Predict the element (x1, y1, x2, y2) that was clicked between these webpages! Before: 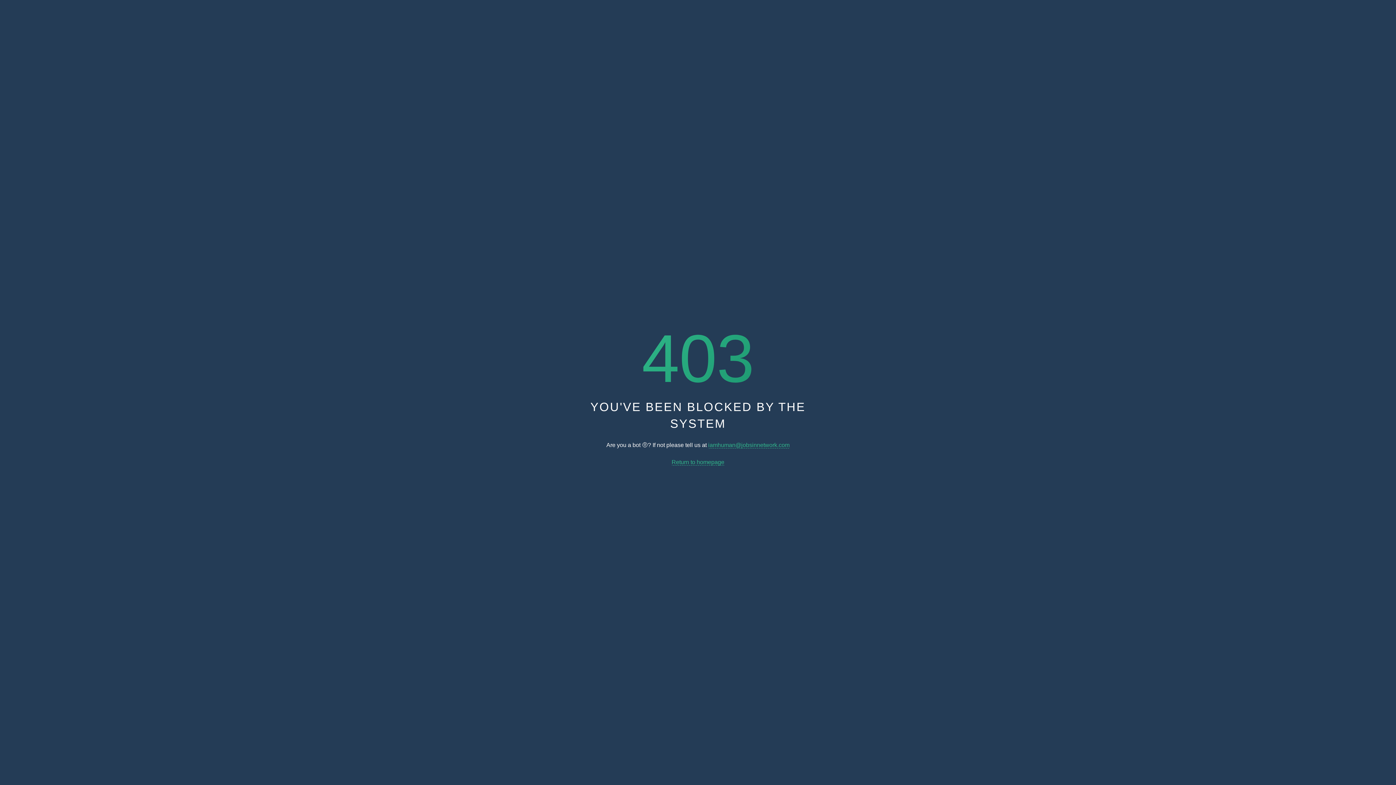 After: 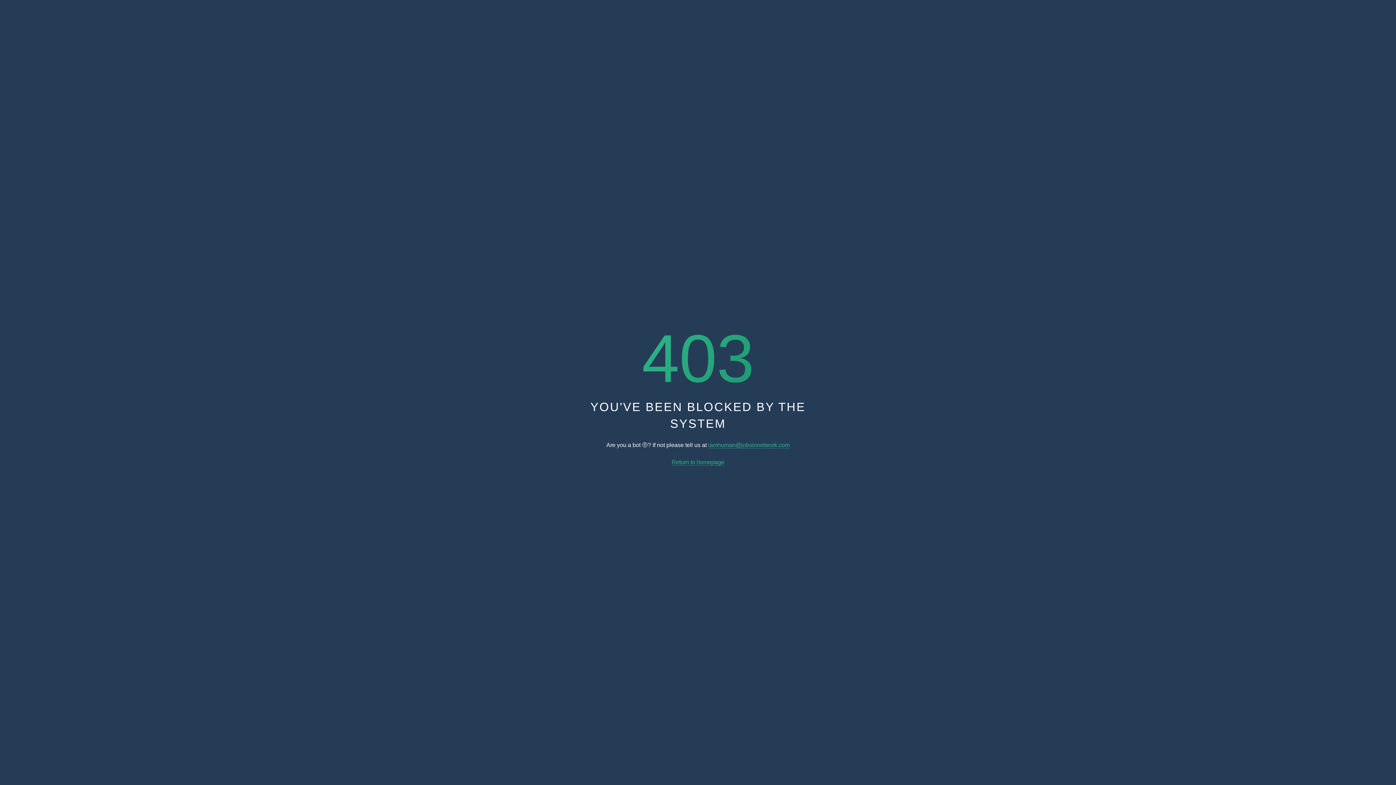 Action: bbox: (671, 459, 724, 465) label: Return to homepage